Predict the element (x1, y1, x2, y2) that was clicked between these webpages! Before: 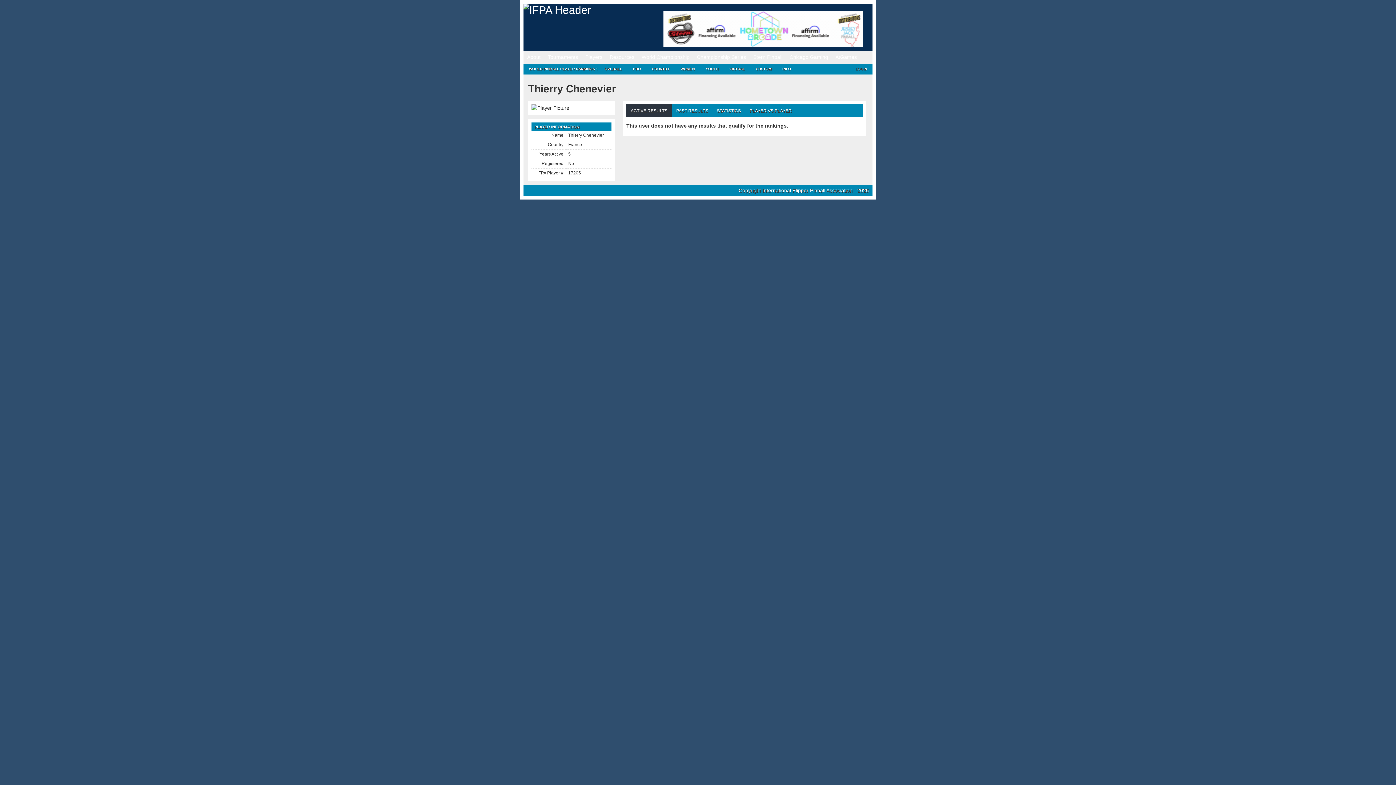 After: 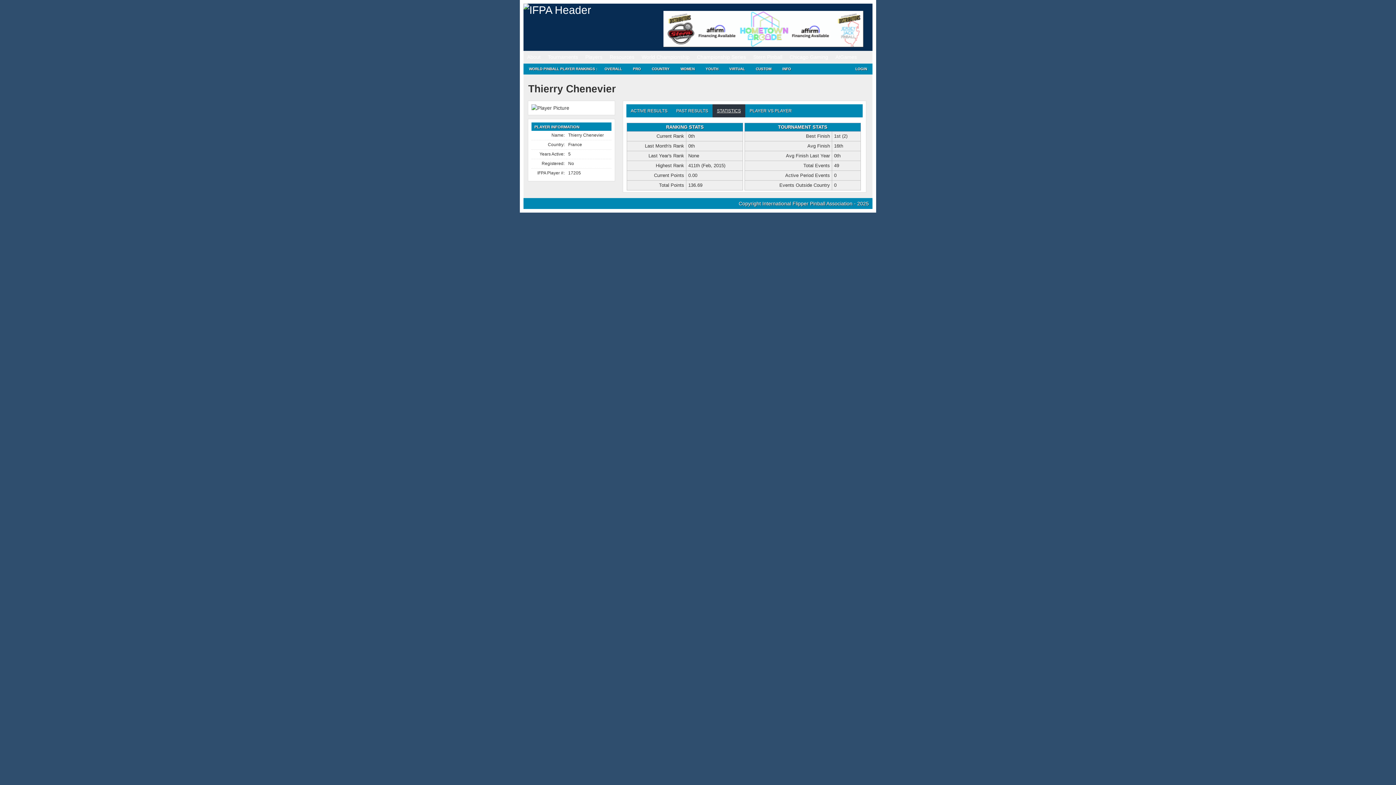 Action: bbox: (712, 104, 745, 117) label: STATISTICS